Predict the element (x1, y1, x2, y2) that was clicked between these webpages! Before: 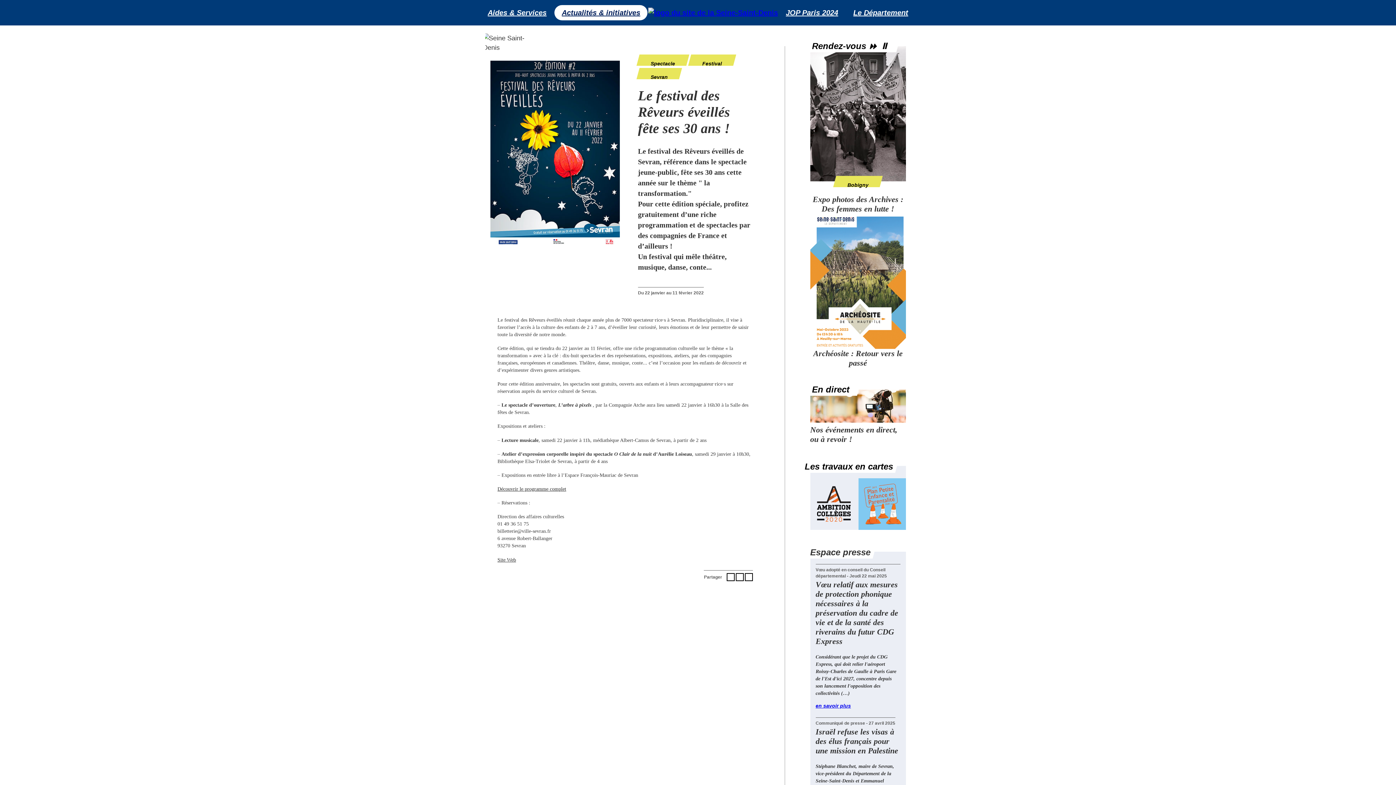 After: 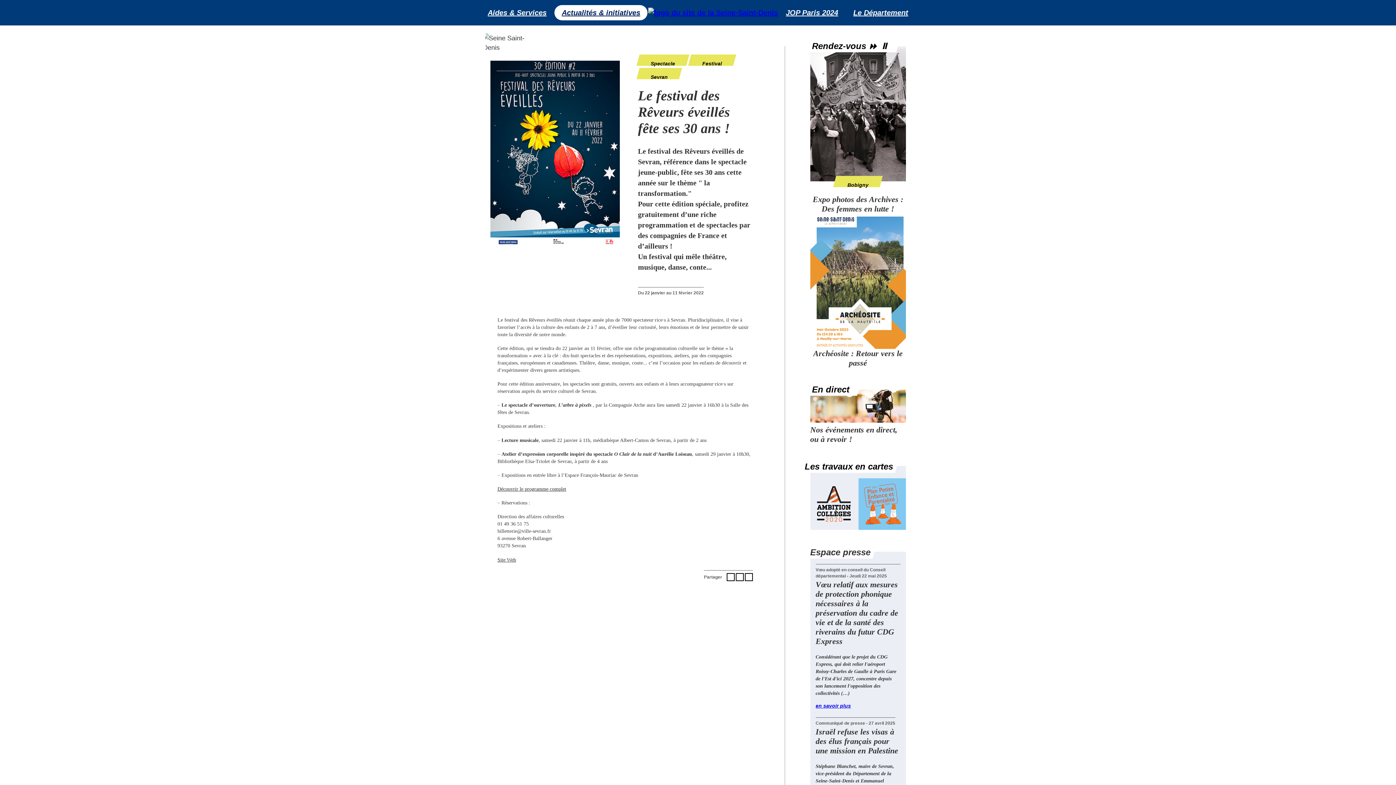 Action: label: démarrer bbox: (868, 40, 877, 52)